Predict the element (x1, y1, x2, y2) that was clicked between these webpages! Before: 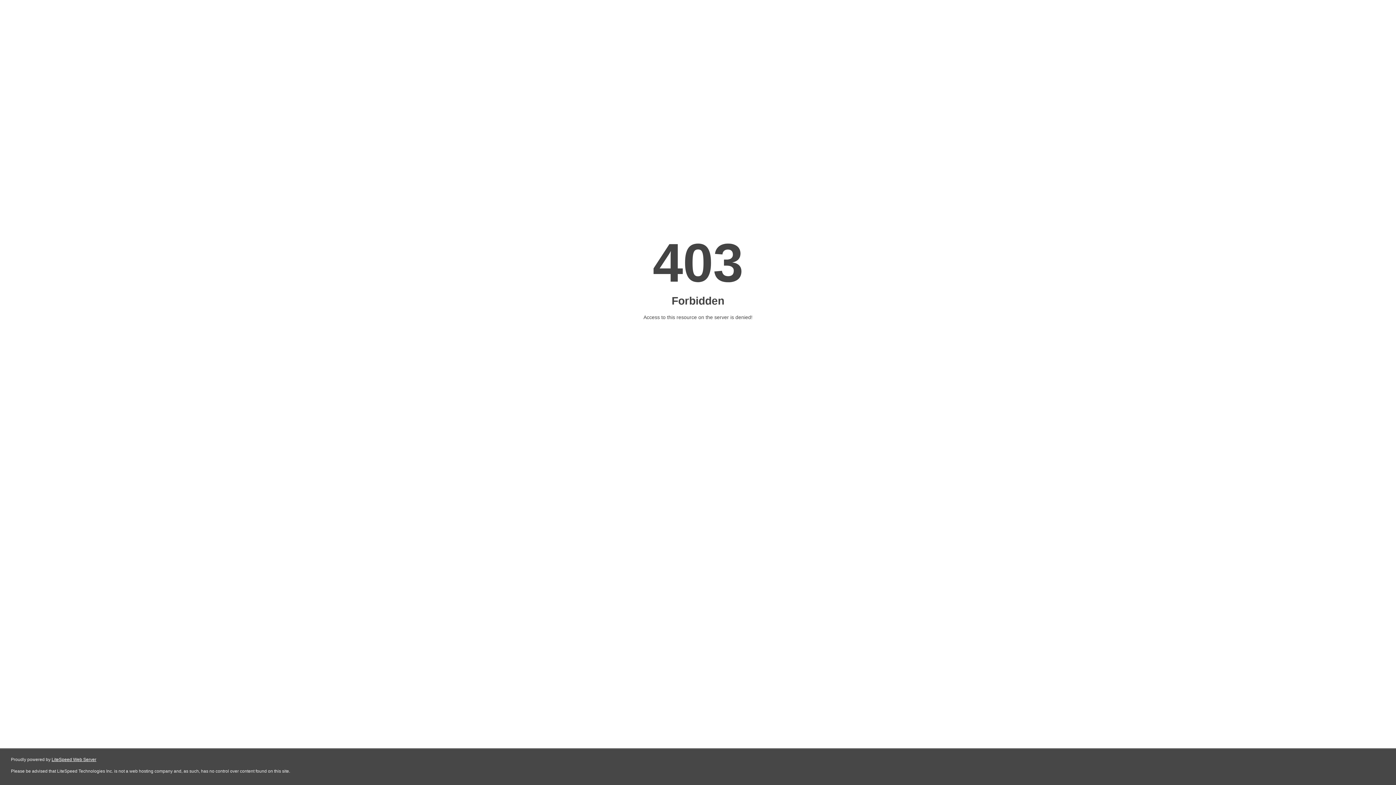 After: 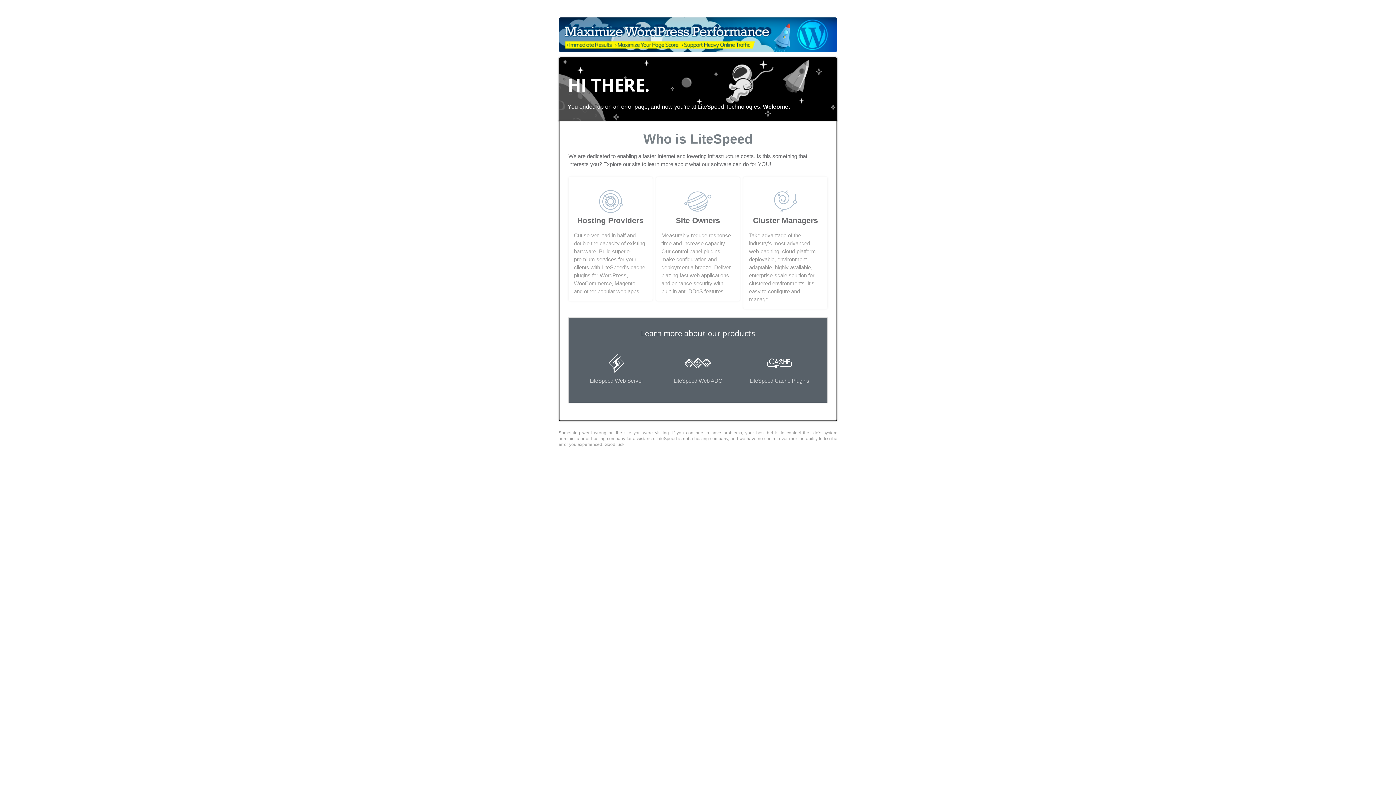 Action: bbox: (51, 757, 96, 762) label: LiteSpeed Web Server